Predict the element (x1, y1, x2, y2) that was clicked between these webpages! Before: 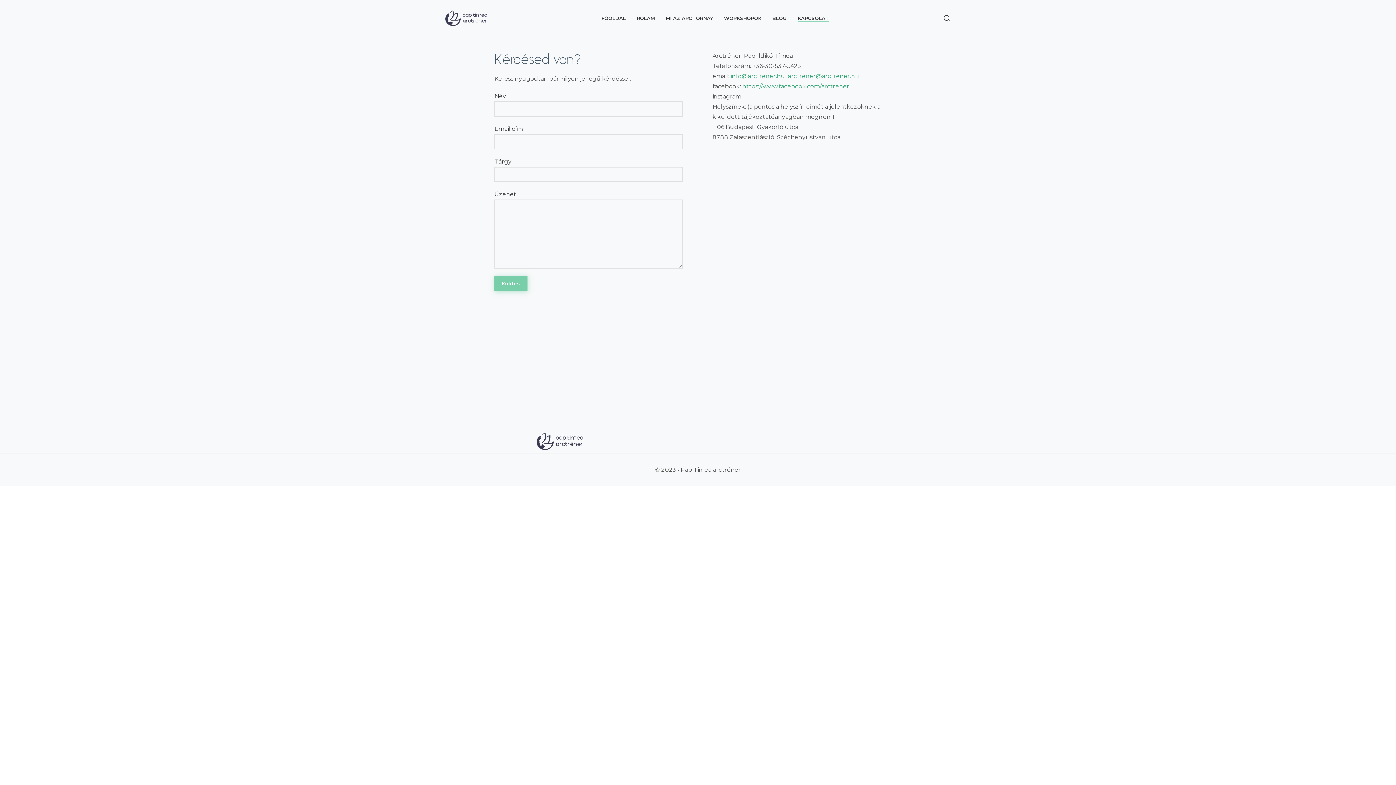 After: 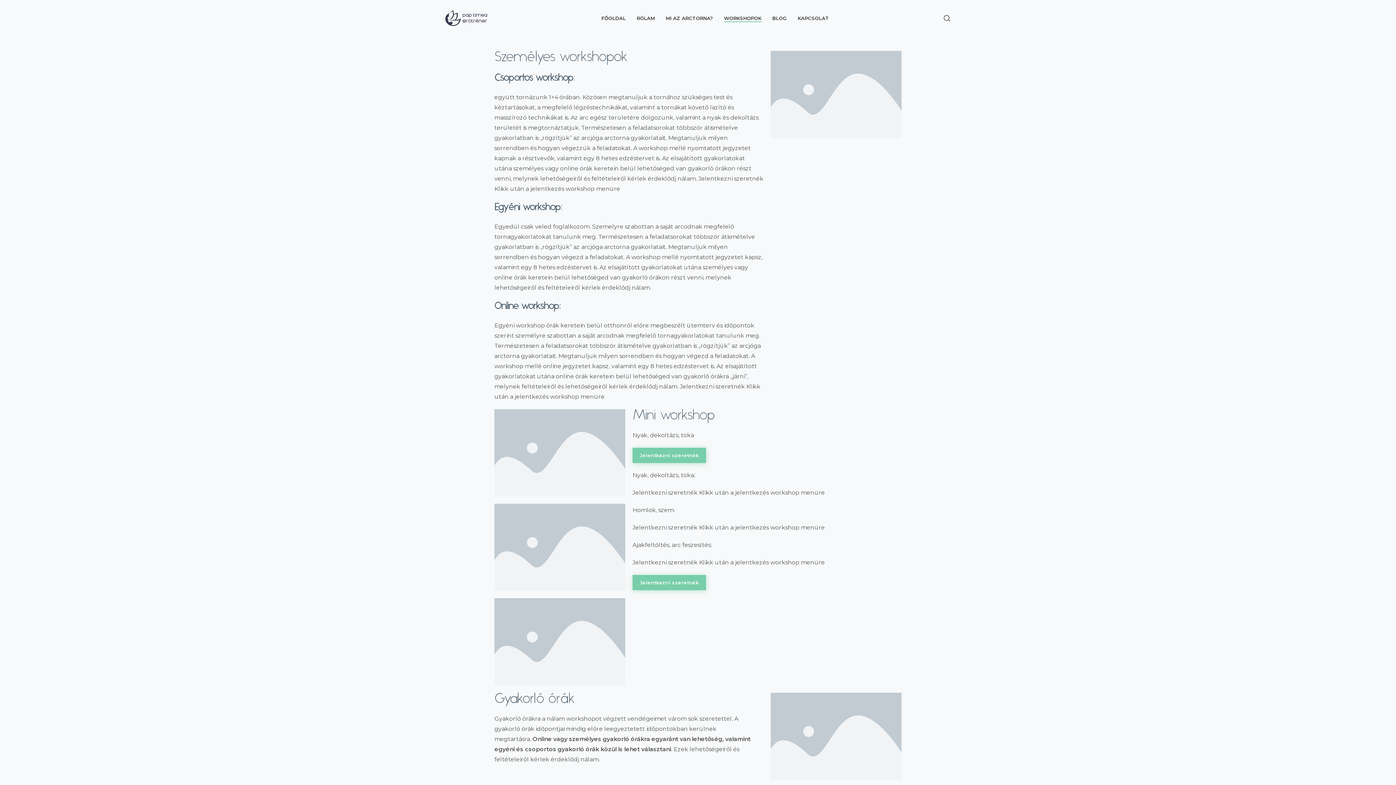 Action: label: WORKSHOPOK bbox: (718, 10, 767, 25)